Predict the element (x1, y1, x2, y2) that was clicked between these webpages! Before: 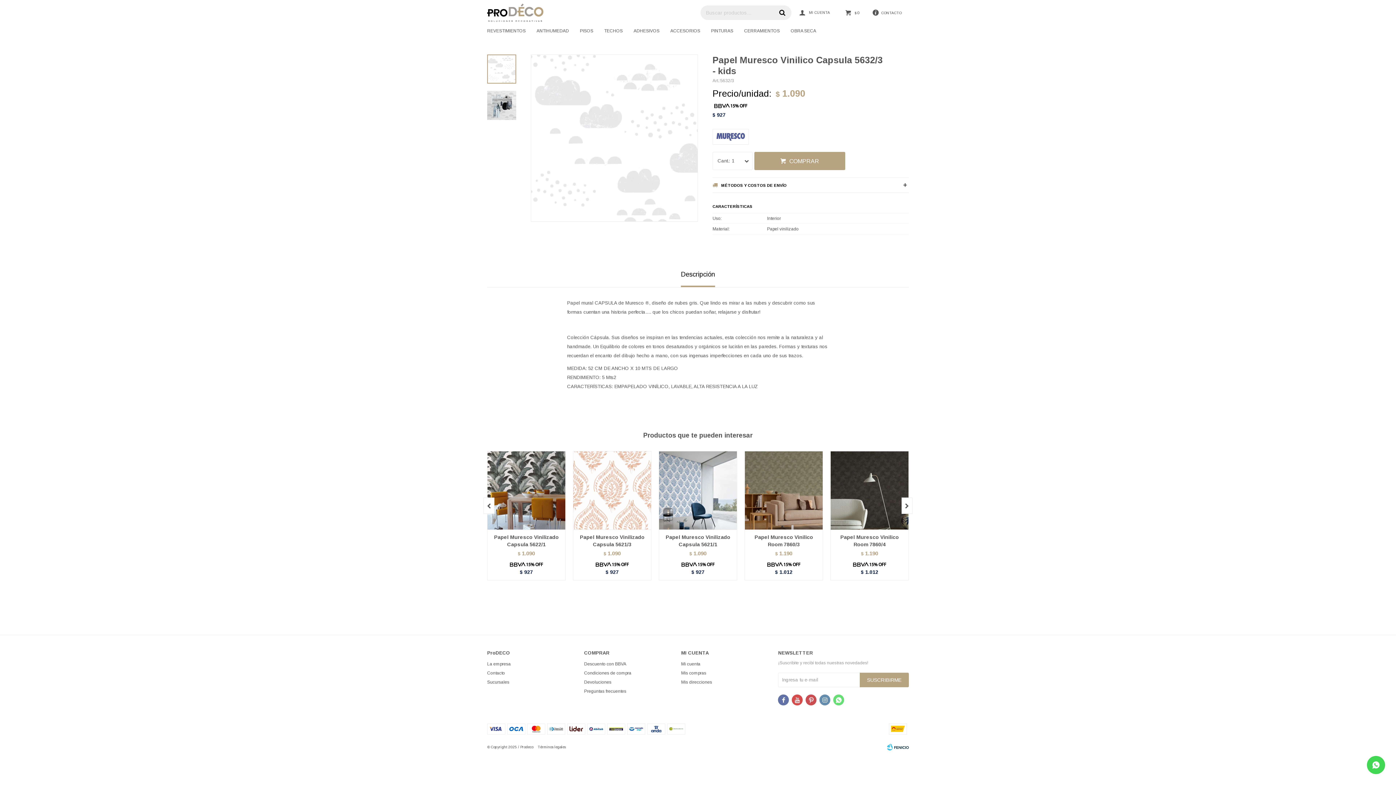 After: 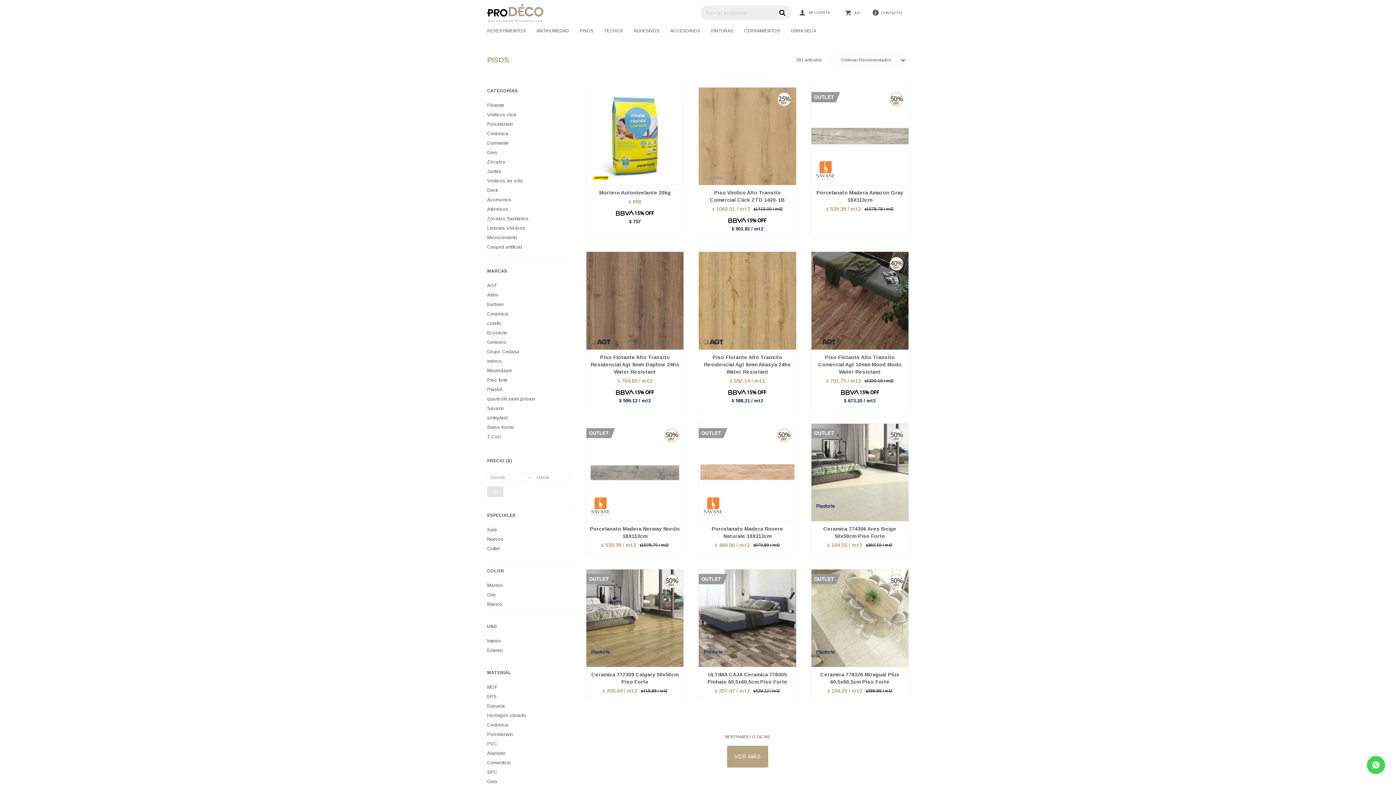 Action: bbox: (580, 21, 593, 40) label: PISOS